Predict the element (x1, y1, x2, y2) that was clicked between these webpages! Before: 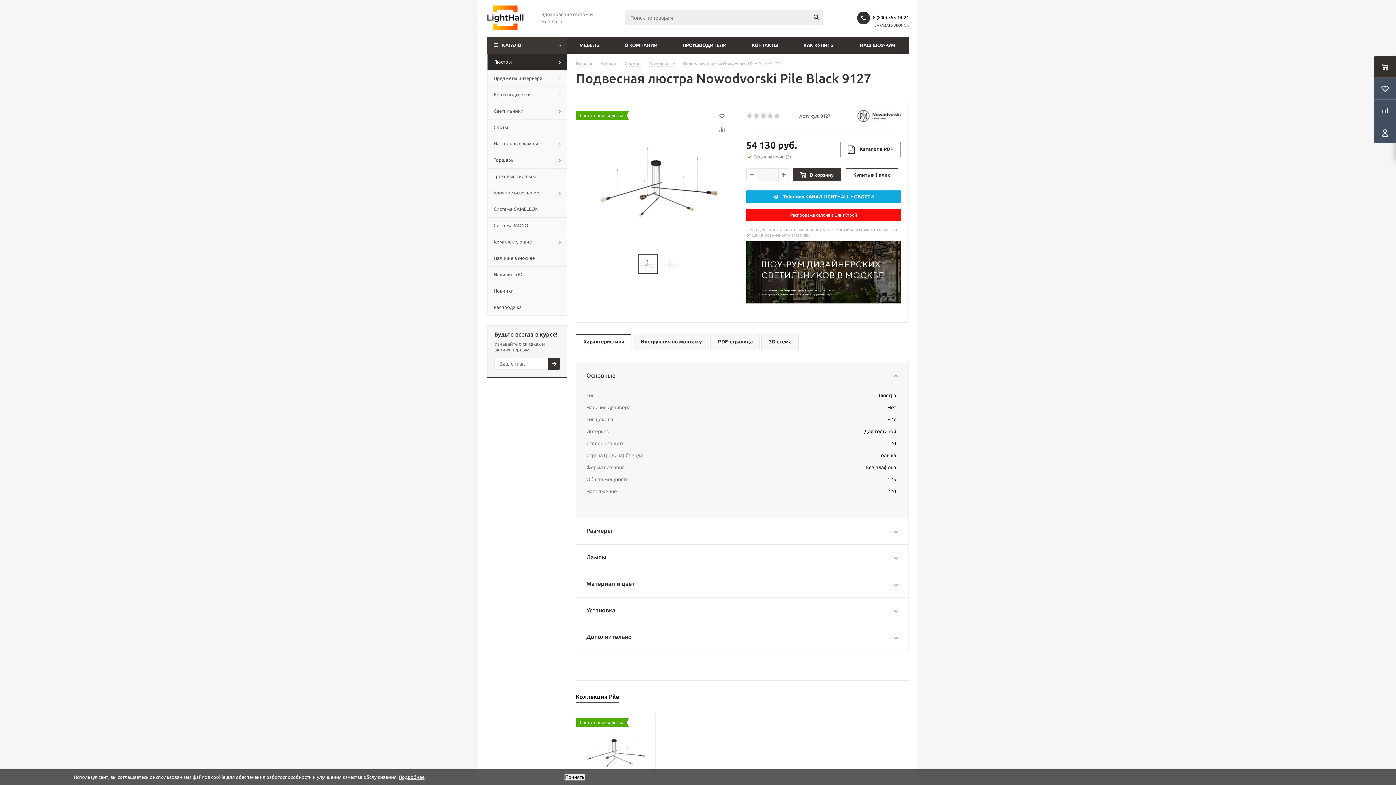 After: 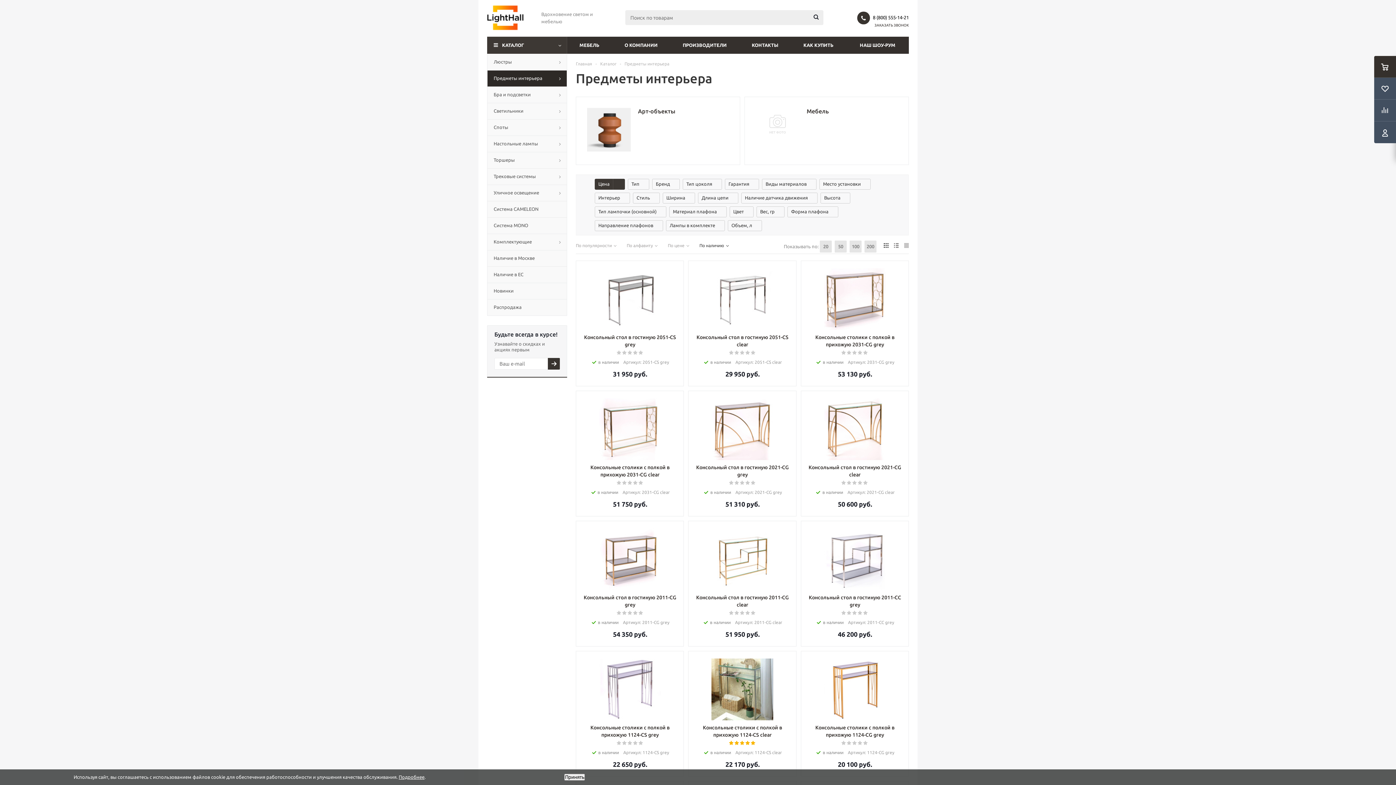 Action: bbox: (487, 70, 567, 86) label: Предметы интерьера